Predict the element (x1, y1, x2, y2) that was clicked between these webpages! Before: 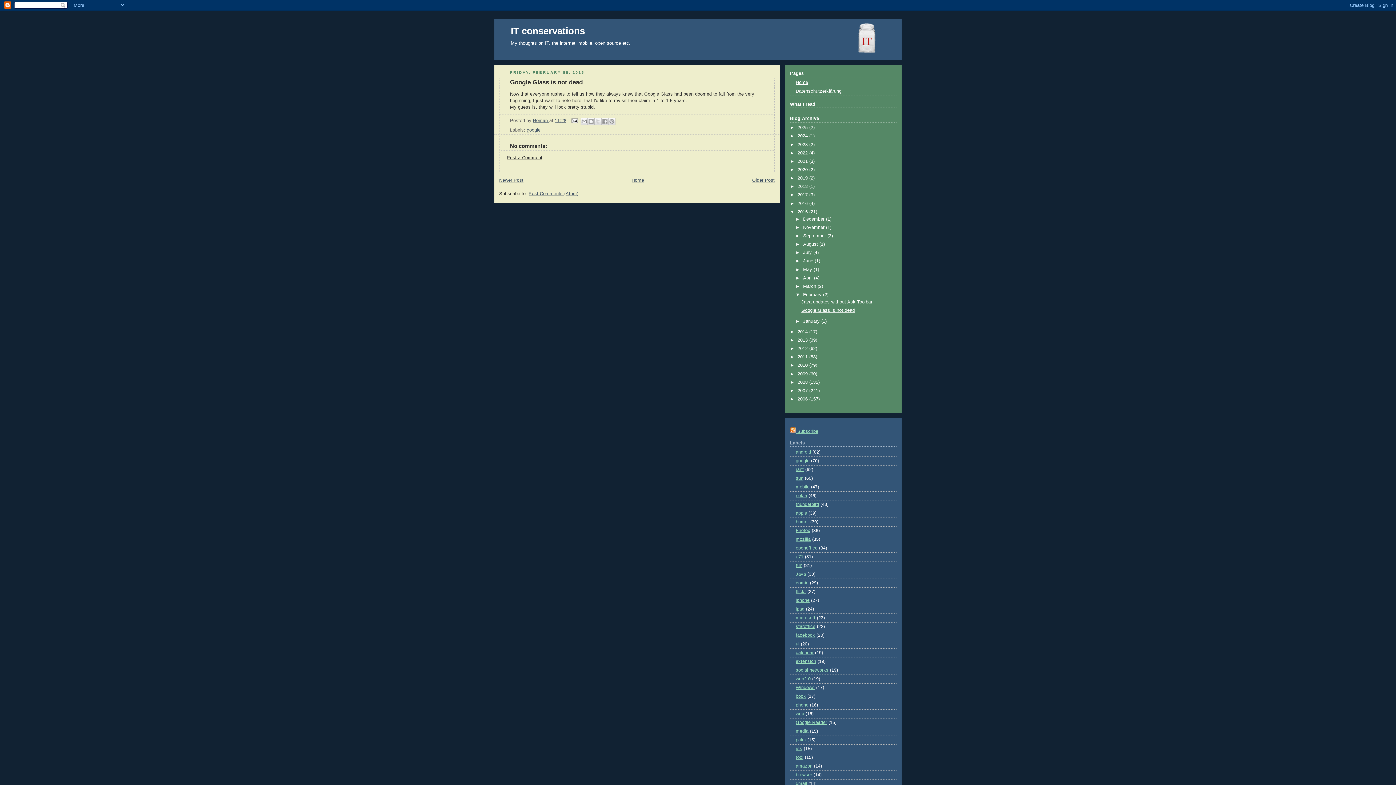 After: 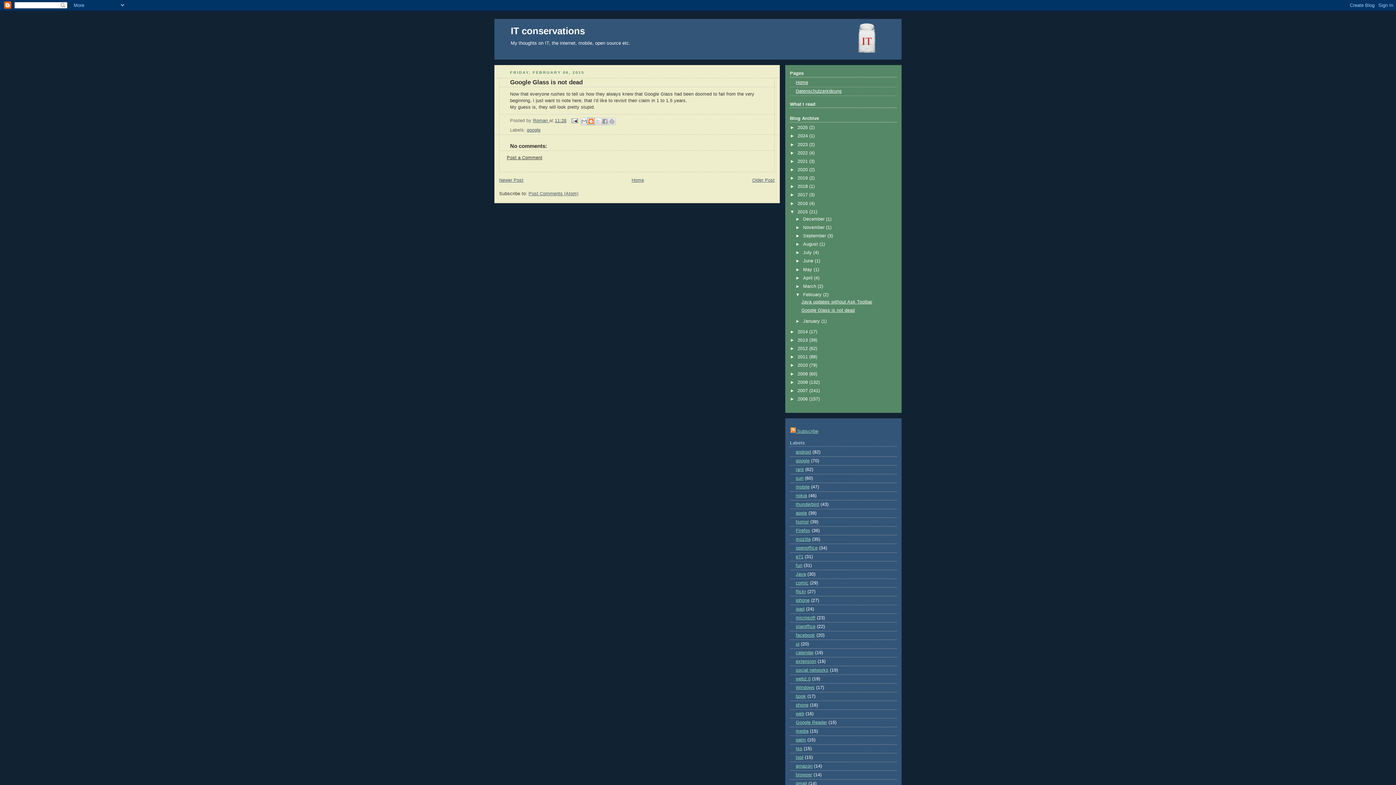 Action: bbox: (587, 117, 595, 124) label: BlogThis!